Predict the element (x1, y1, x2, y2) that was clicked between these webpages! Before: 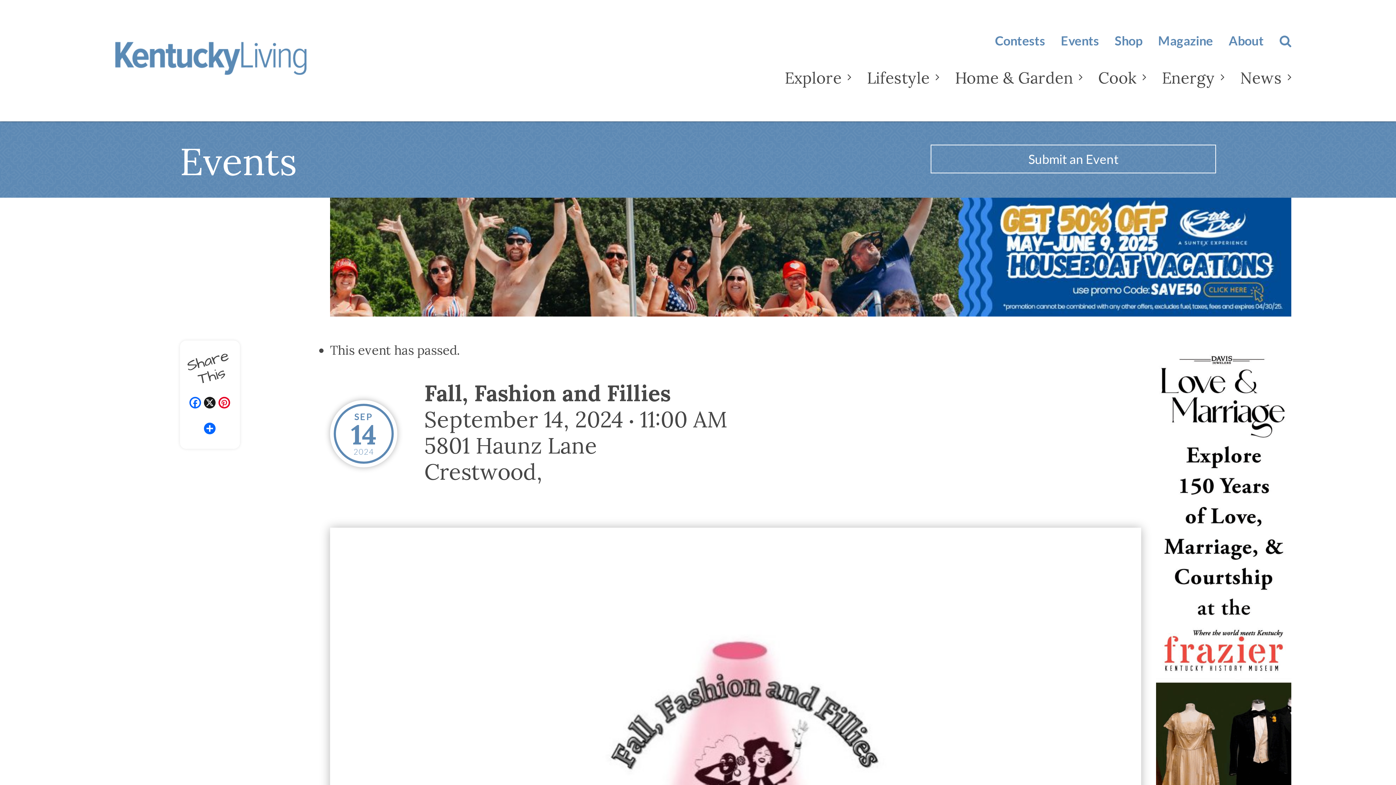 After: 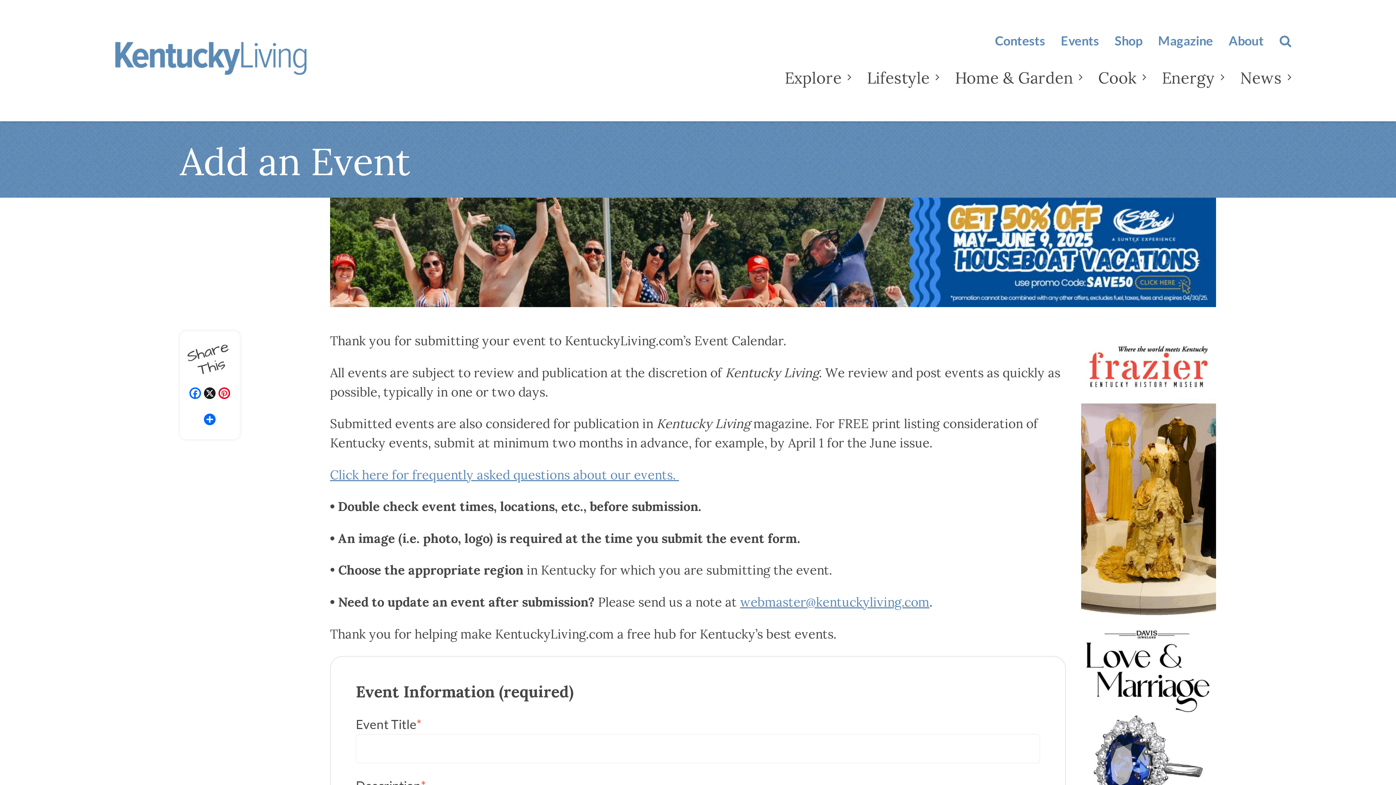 Action: bbox: (931, 144, 1216, 173) label: Submit an Event